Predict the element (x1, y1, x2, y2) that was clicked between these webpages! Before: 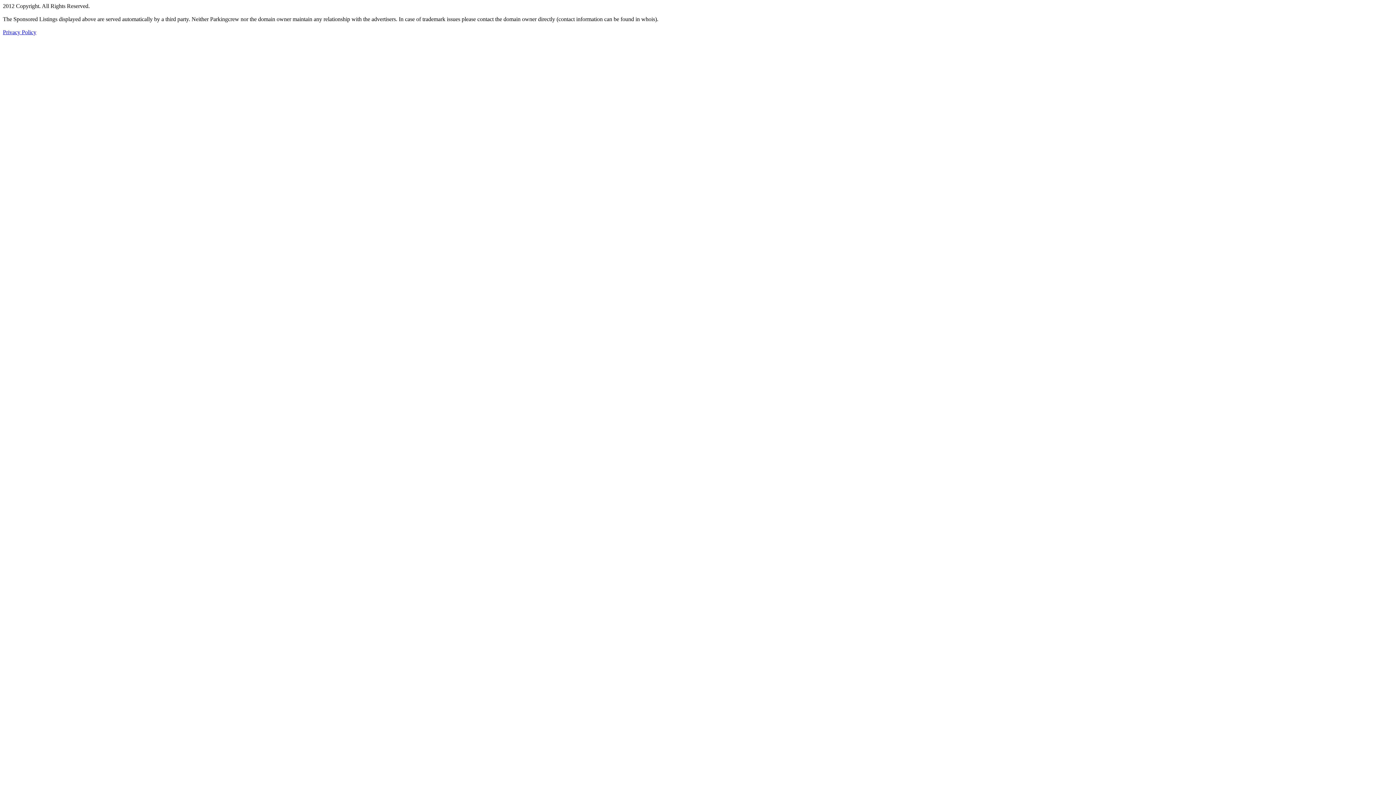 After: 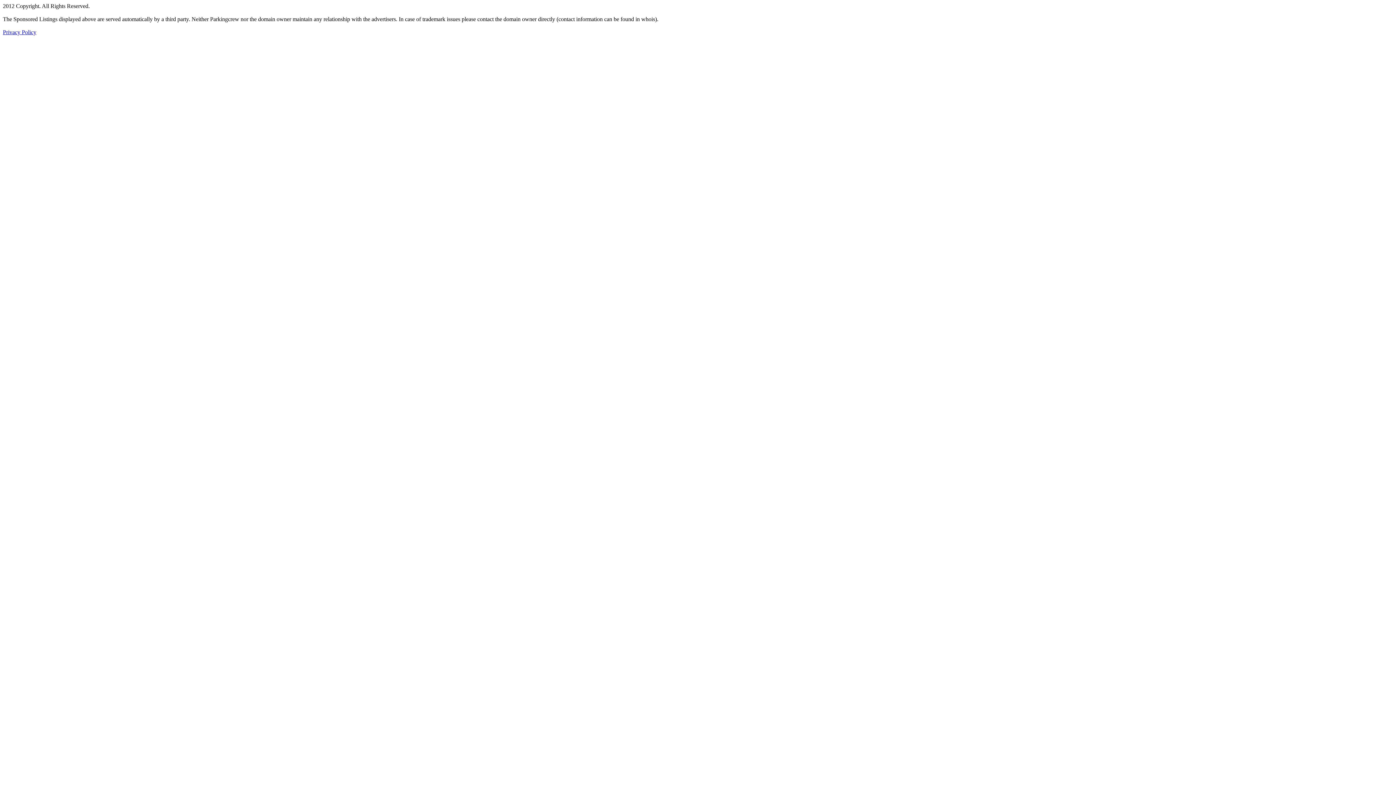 Action: label: Privacy Policy bbox: (2, 29, 36, 35)